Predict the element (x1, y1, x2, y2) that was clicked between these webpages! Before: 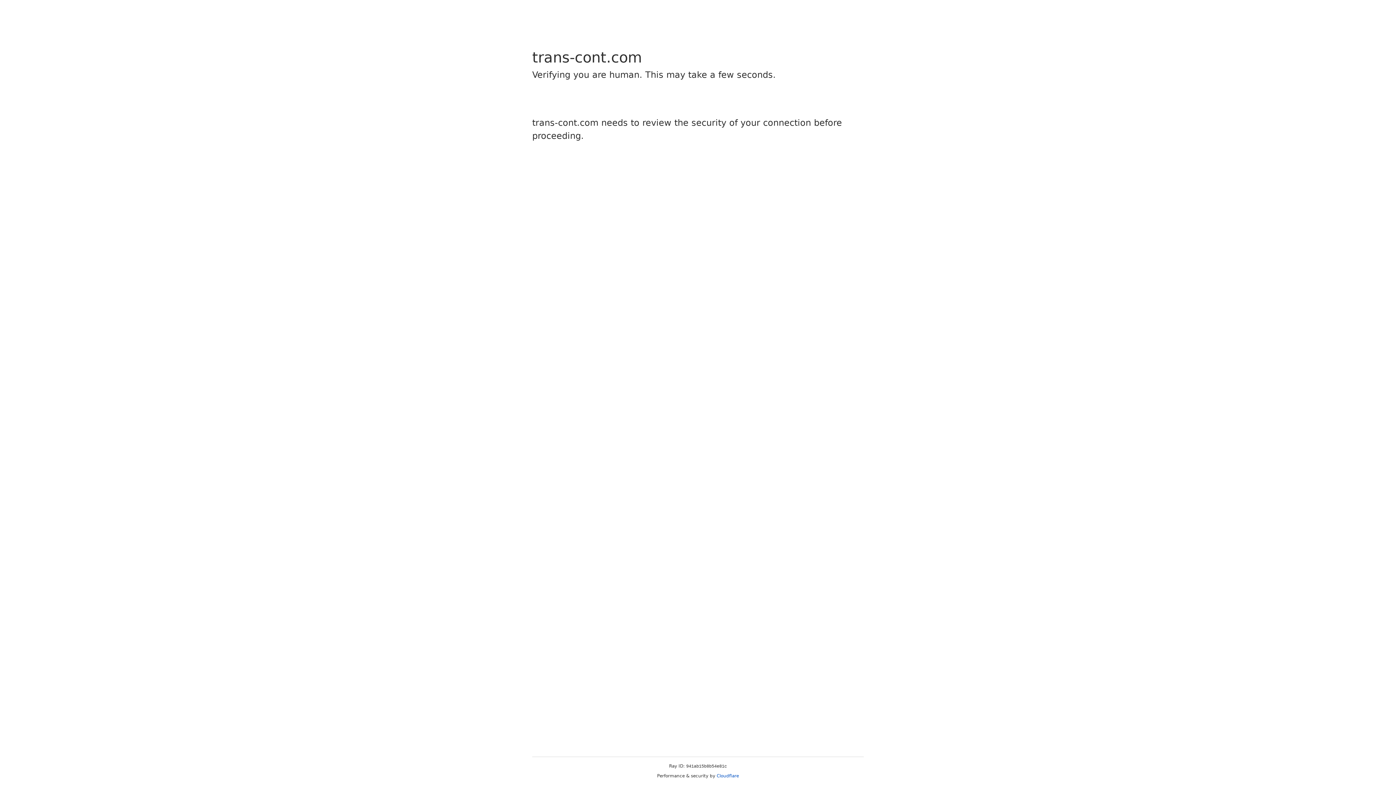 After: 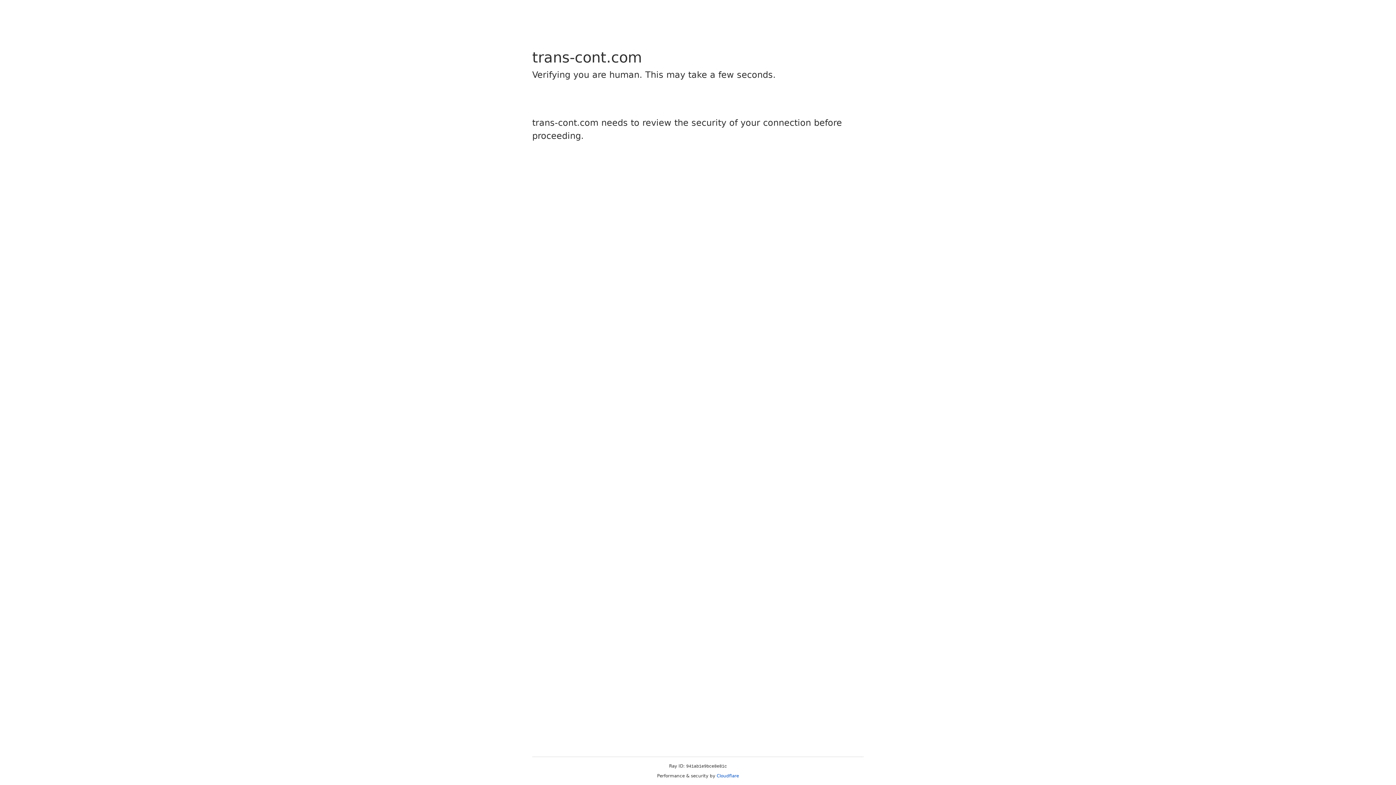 Action: bbox: (716, 773, 739, 778) label: Cloudflare